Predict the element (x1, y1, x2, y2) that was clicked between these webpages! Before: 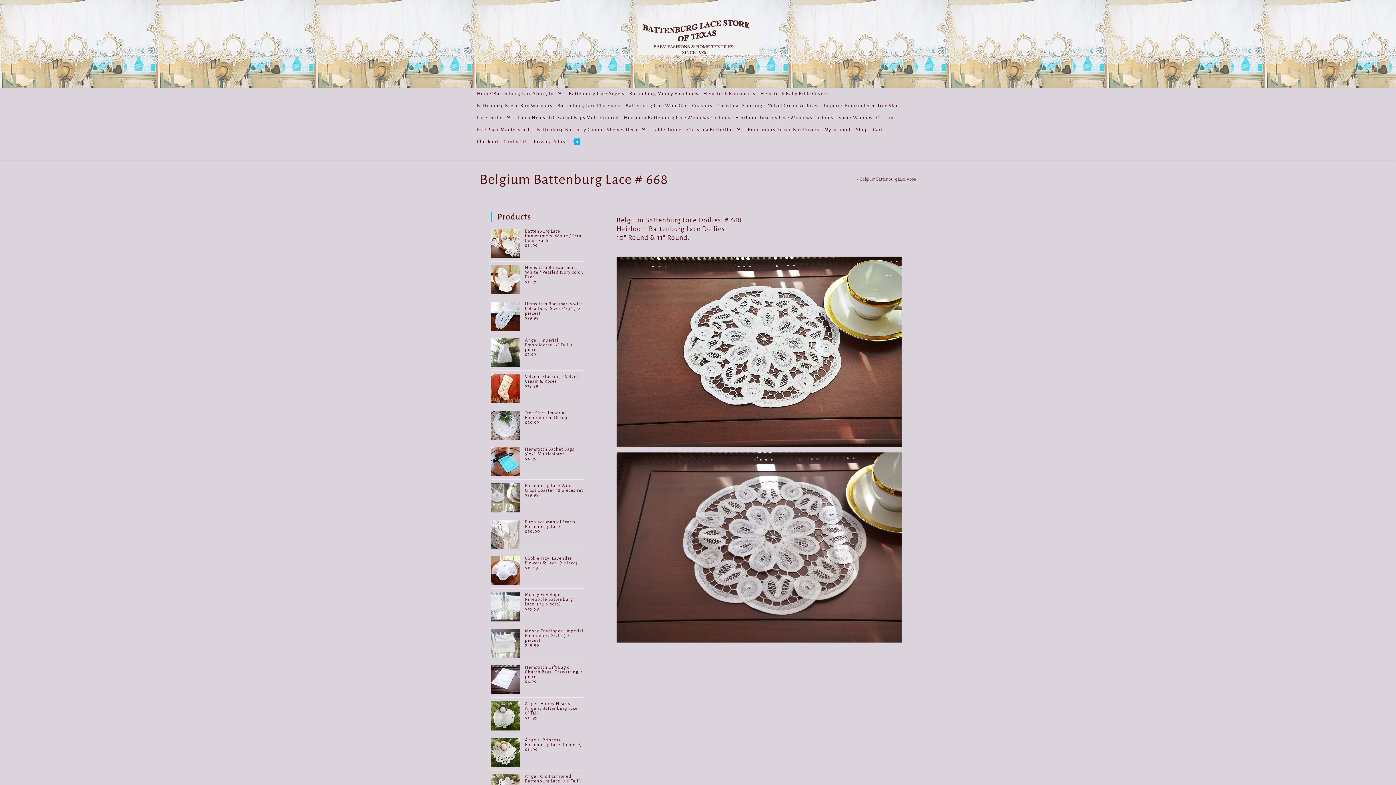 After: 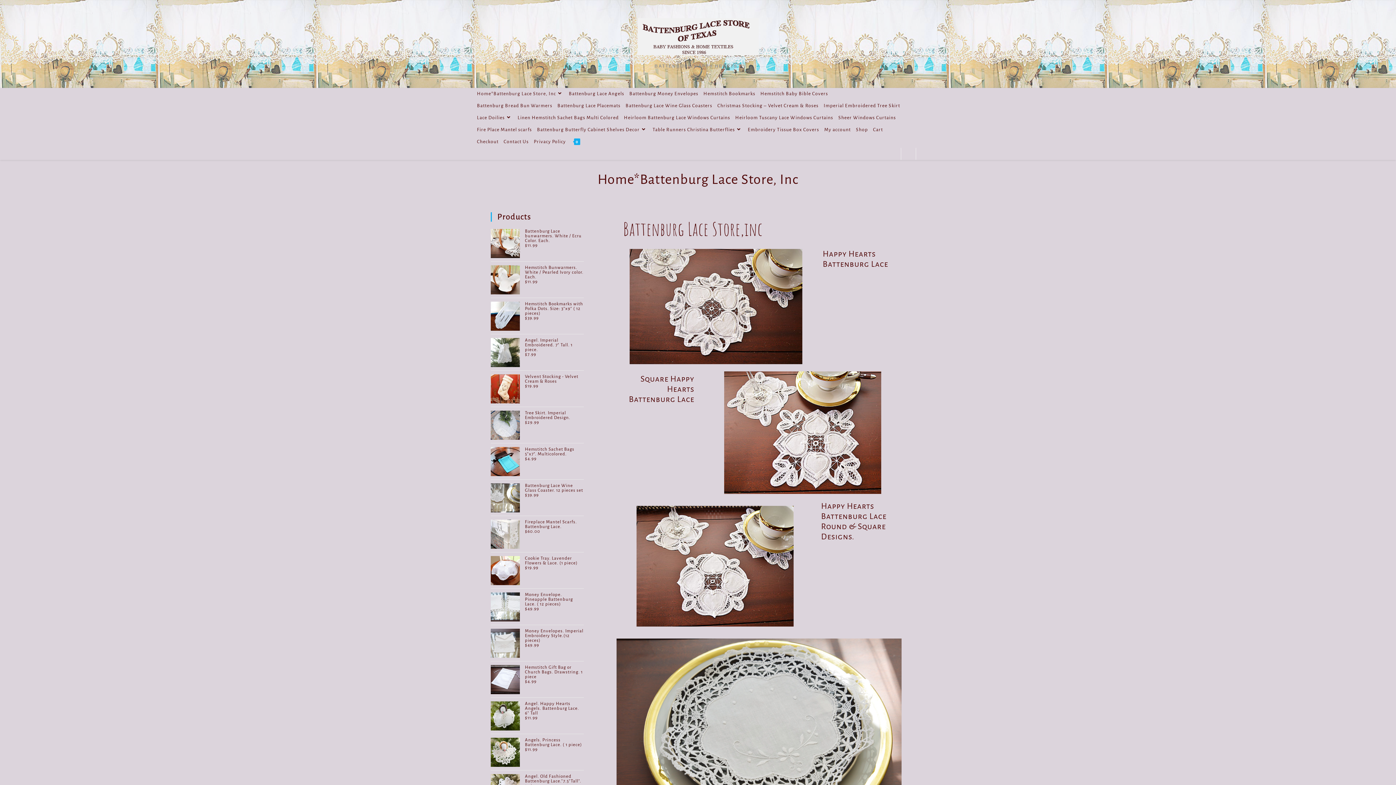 Action: bbox: (637, 33, 758, 39)